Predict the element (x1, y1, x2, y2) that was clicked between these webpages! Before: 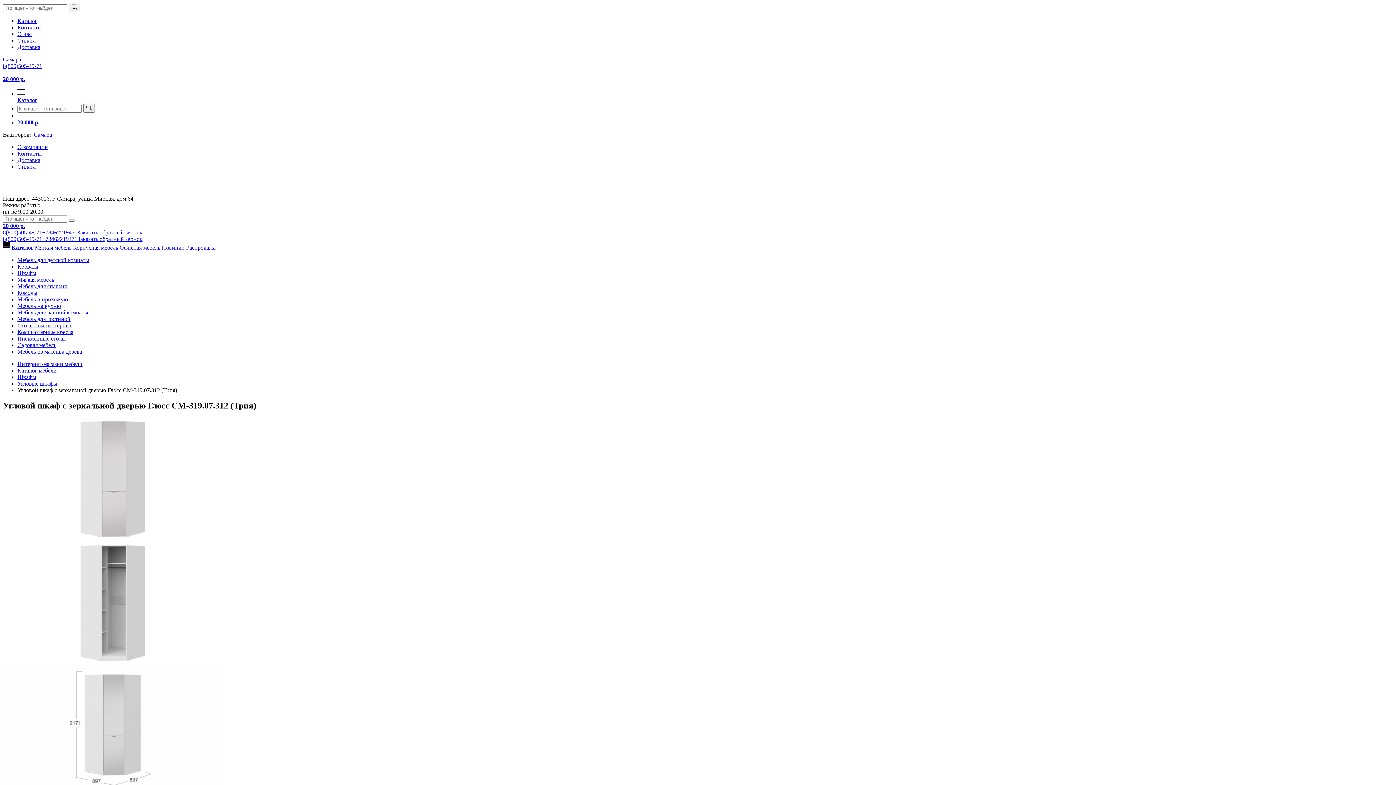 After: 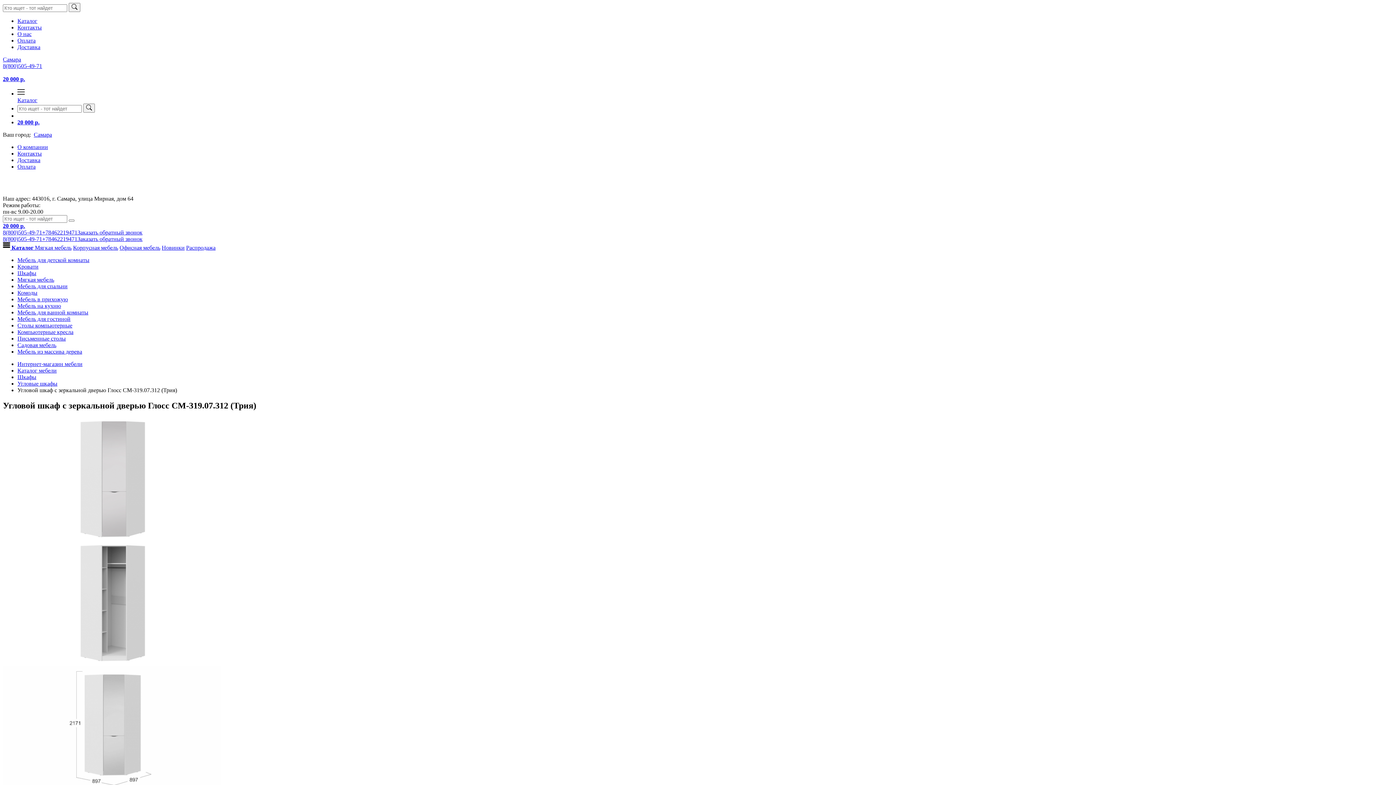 Action: bbox: (42, 236, 77, 242) label: +78462219471